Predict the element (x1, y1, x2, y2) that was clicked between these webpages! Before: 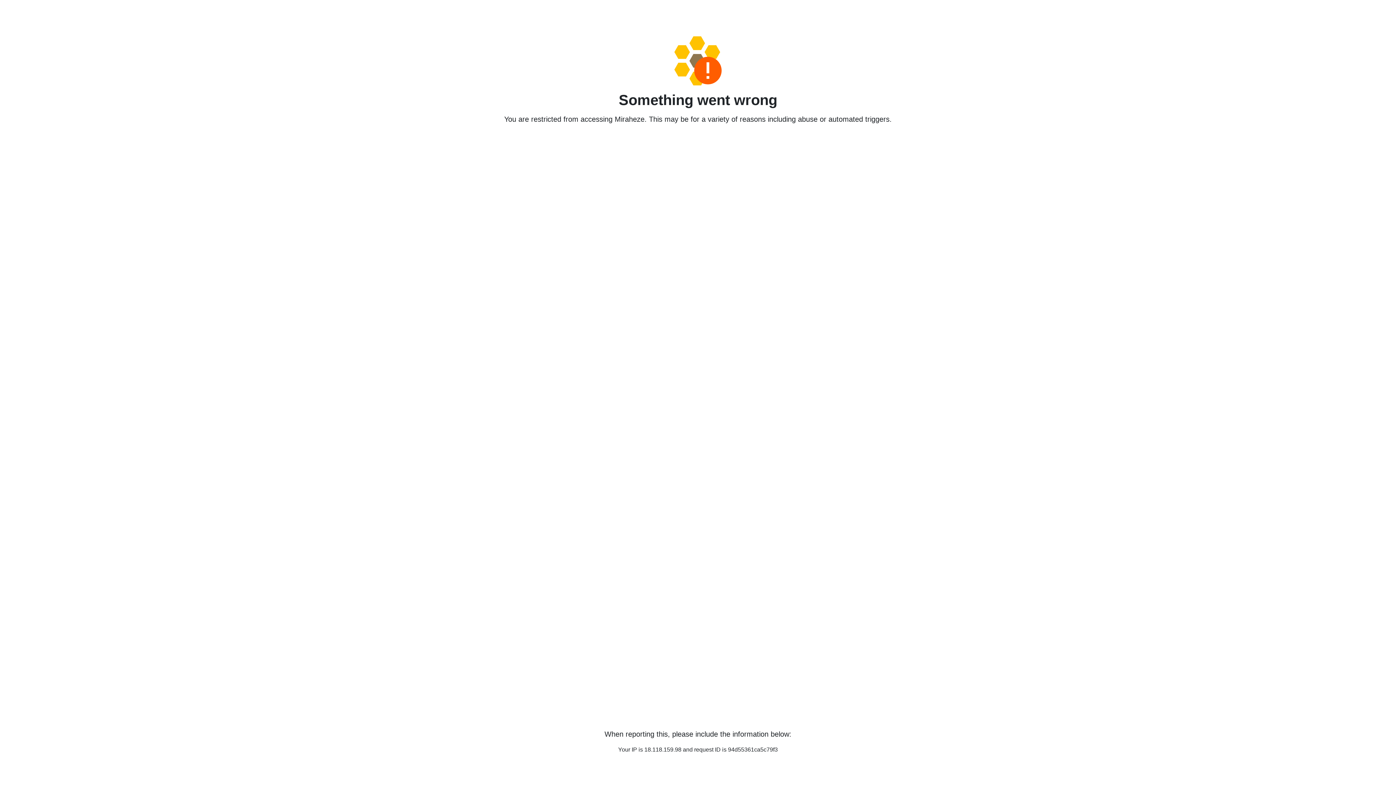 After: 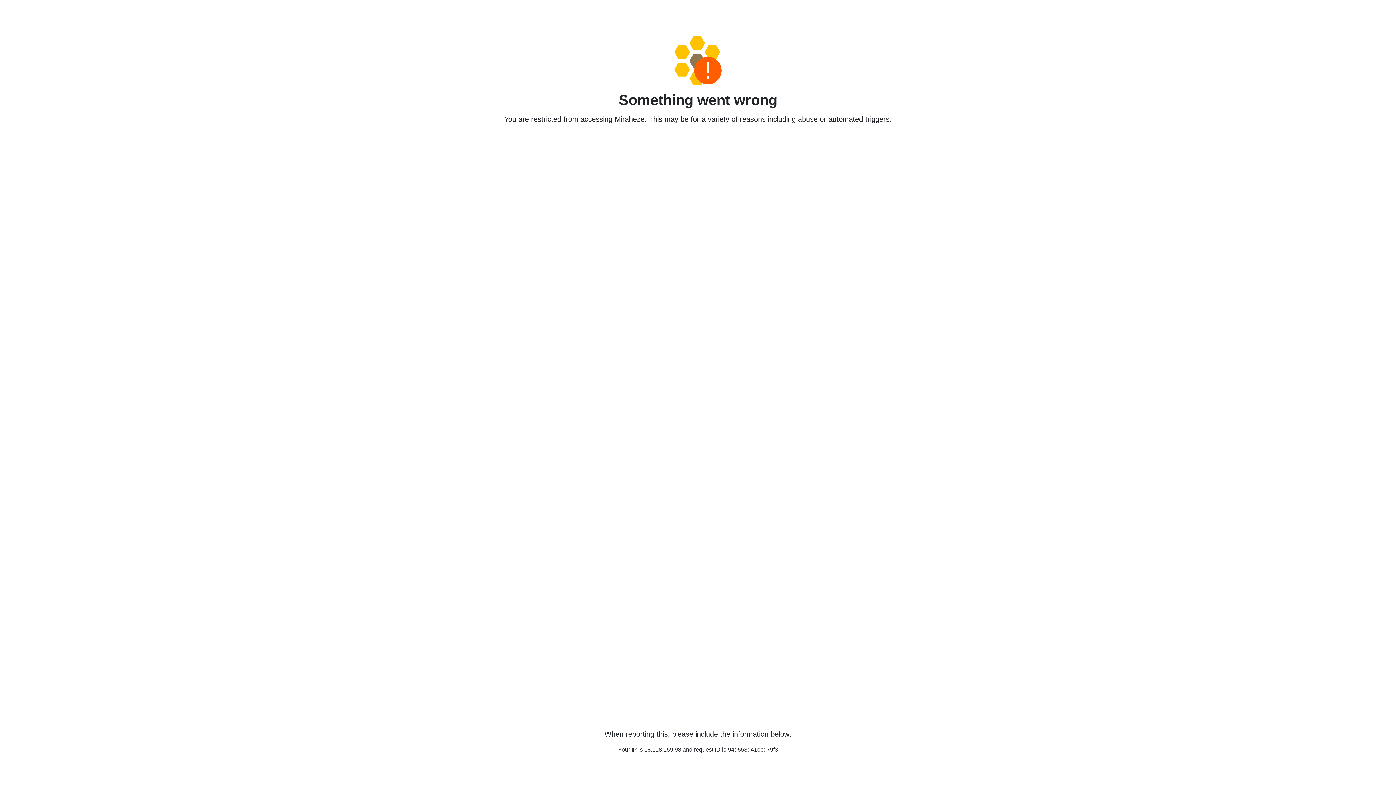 Action: bbox: (458, 36, 938, 85)